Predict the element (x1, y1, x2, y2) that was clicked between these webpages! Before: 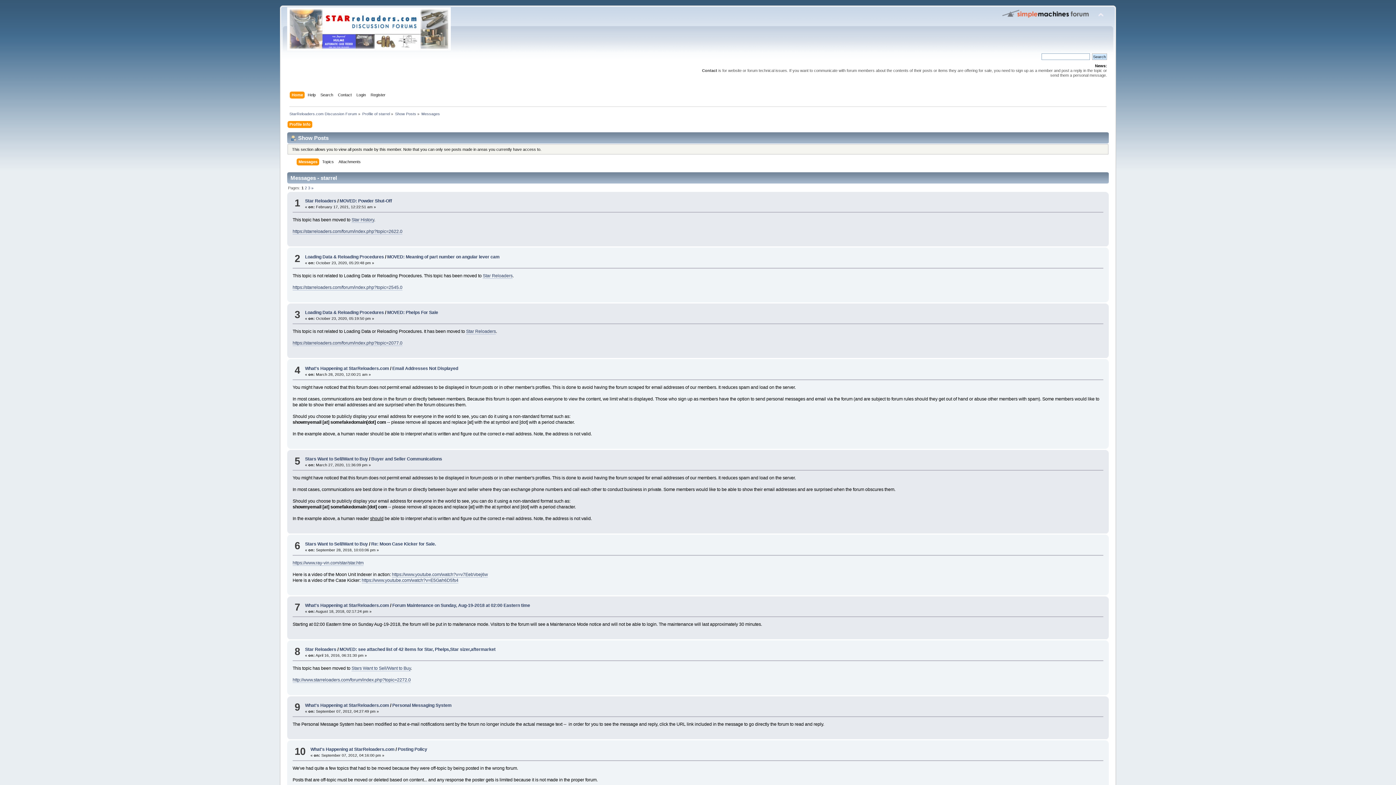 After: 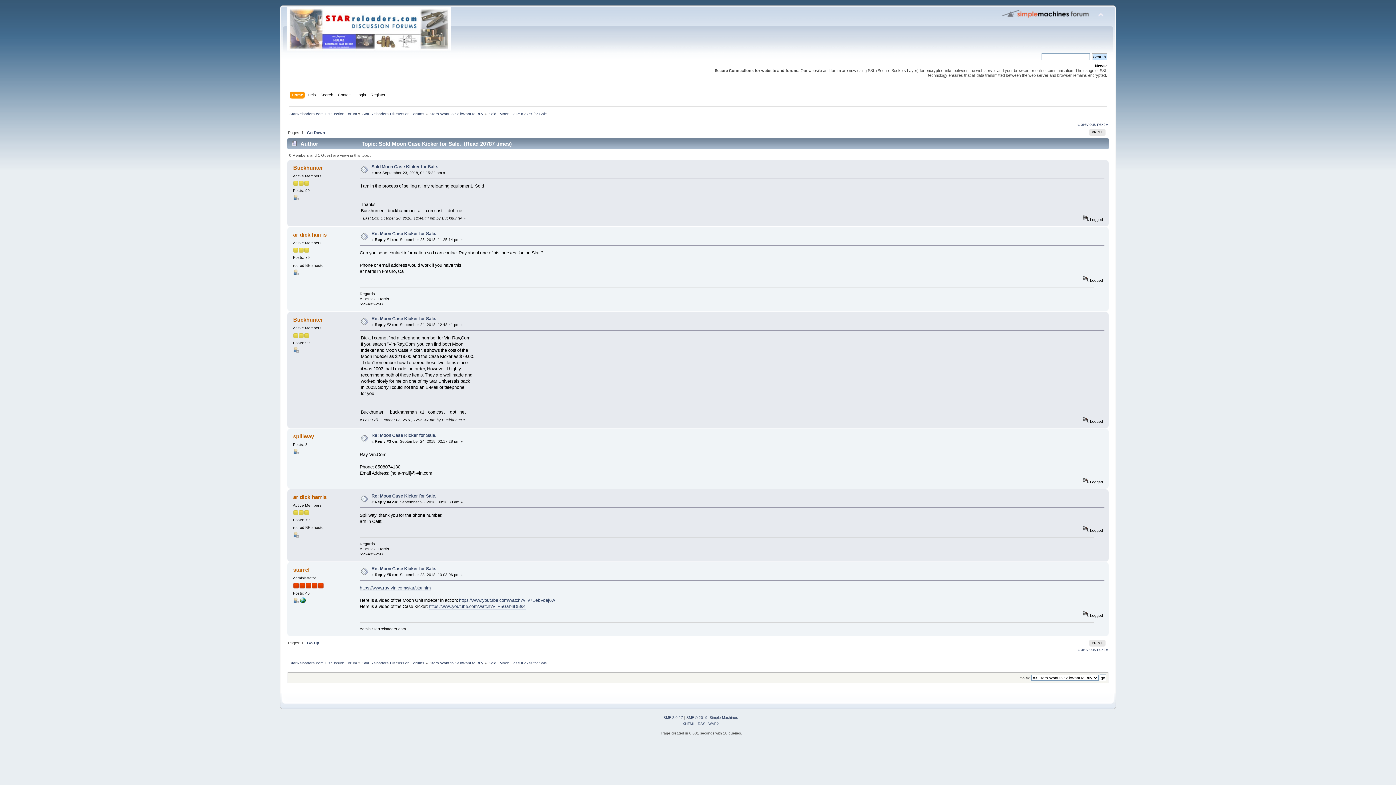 Action: label: Re: Moon Case Kicker for Sale. bbox: (371, 541, 436, 546)